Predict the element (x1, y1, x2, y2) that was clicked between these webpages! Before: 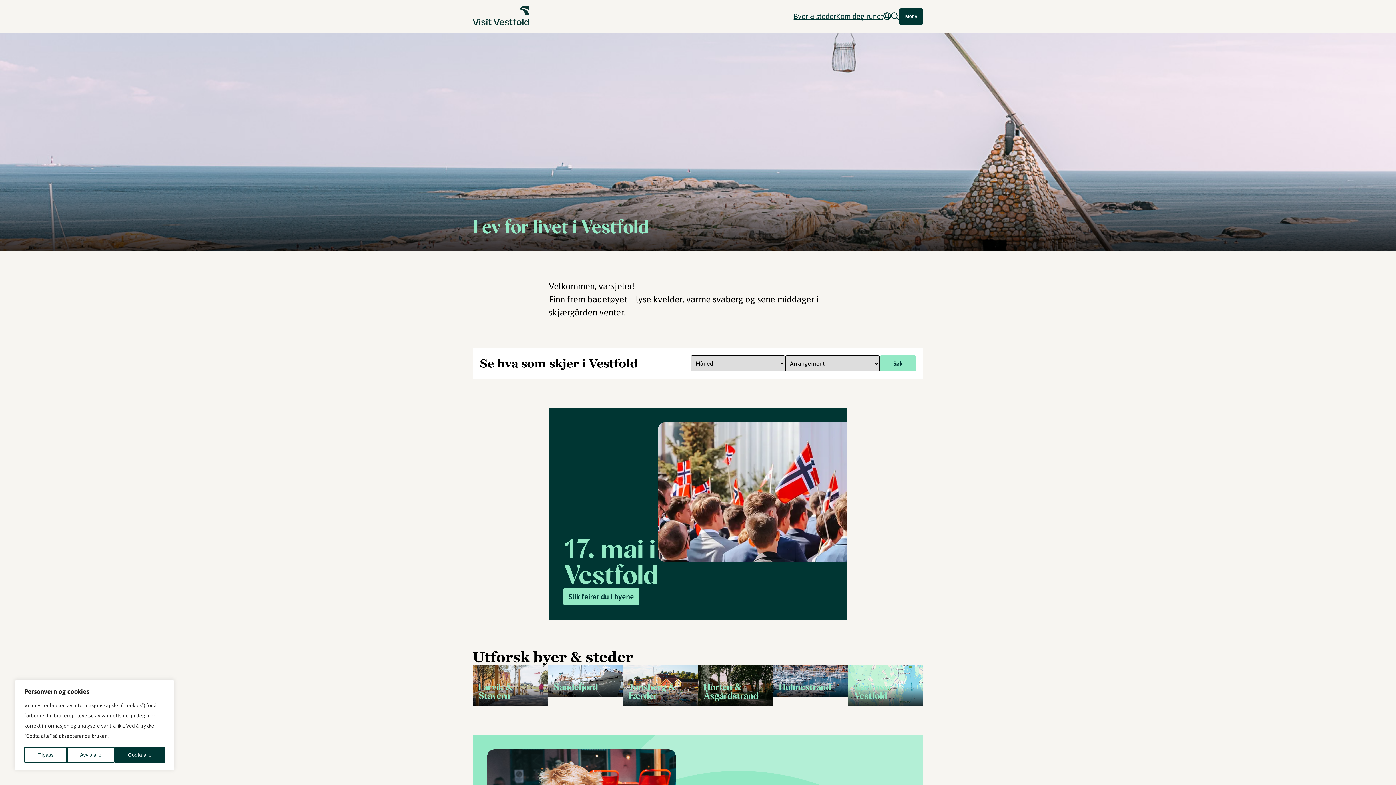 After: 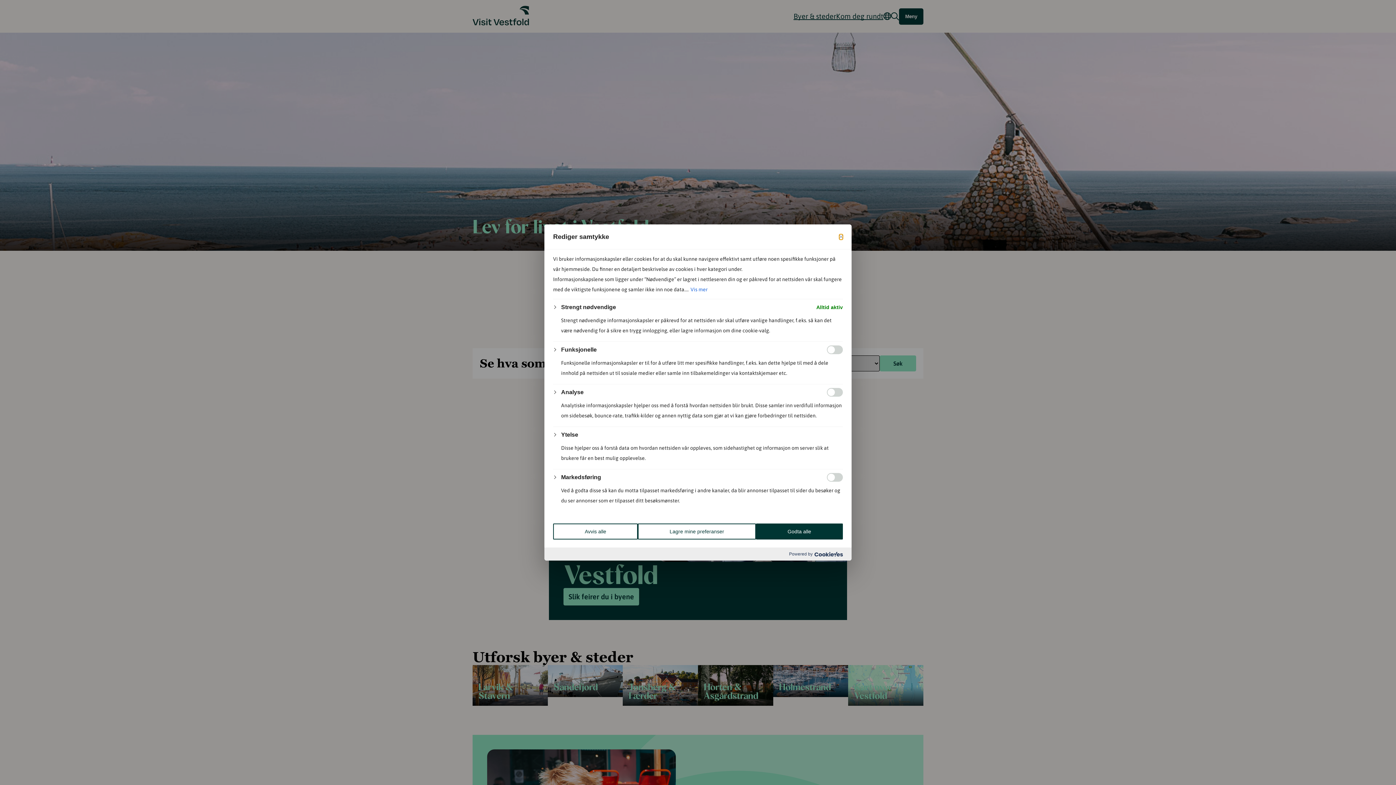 Action: bbox: (24, 747, 66, 763) label: Tilpass